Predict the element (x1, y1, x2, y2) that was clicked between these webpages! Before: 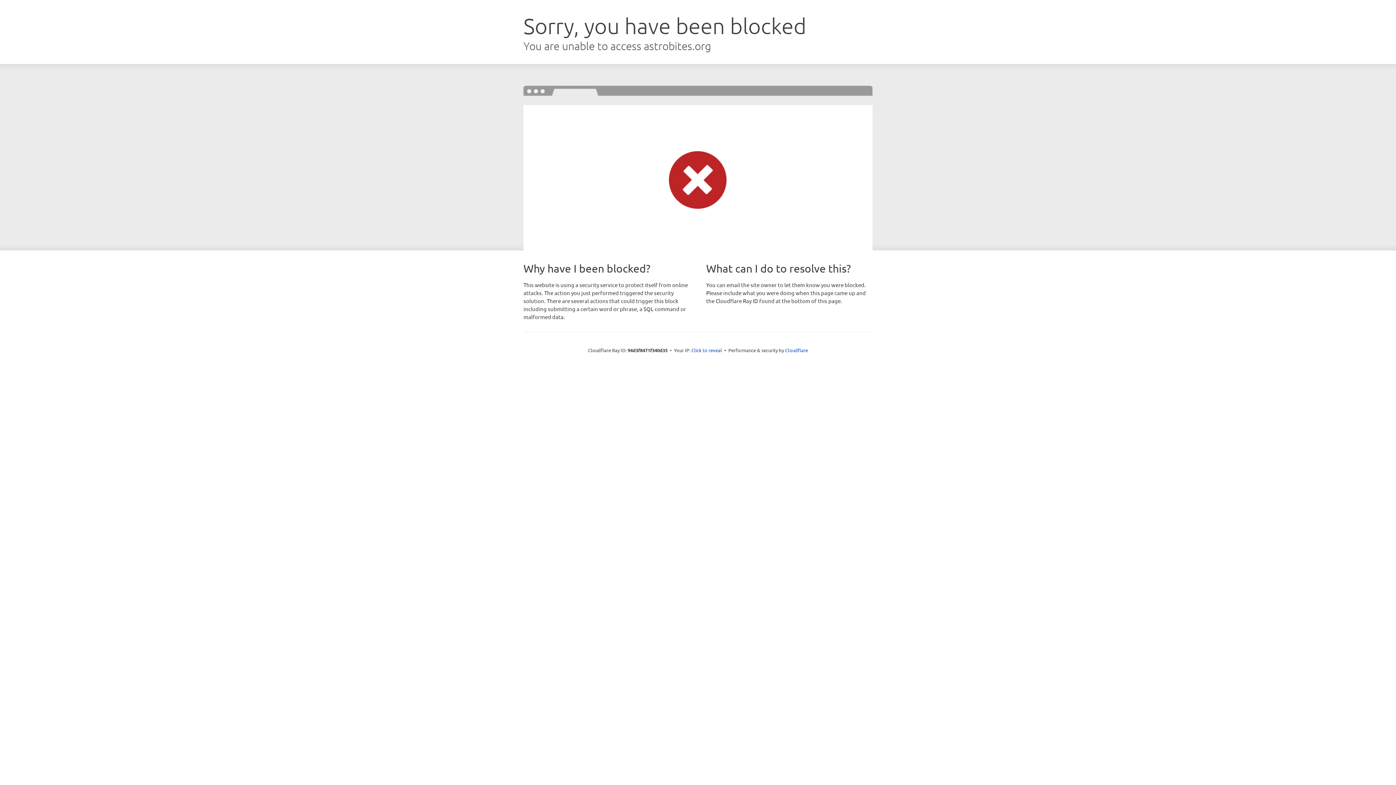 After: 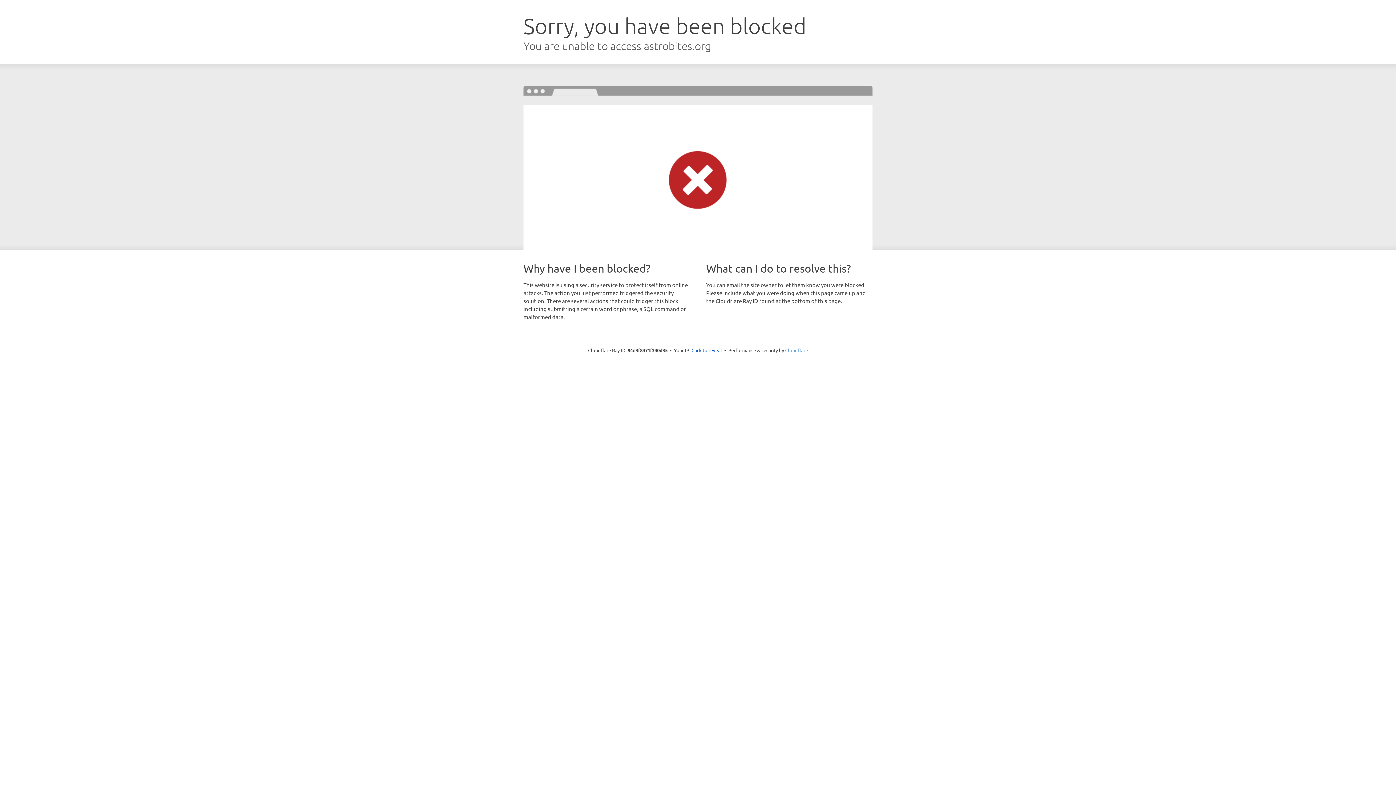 Action: label: Cloudflare bbox: (785, 347, 808, 353)